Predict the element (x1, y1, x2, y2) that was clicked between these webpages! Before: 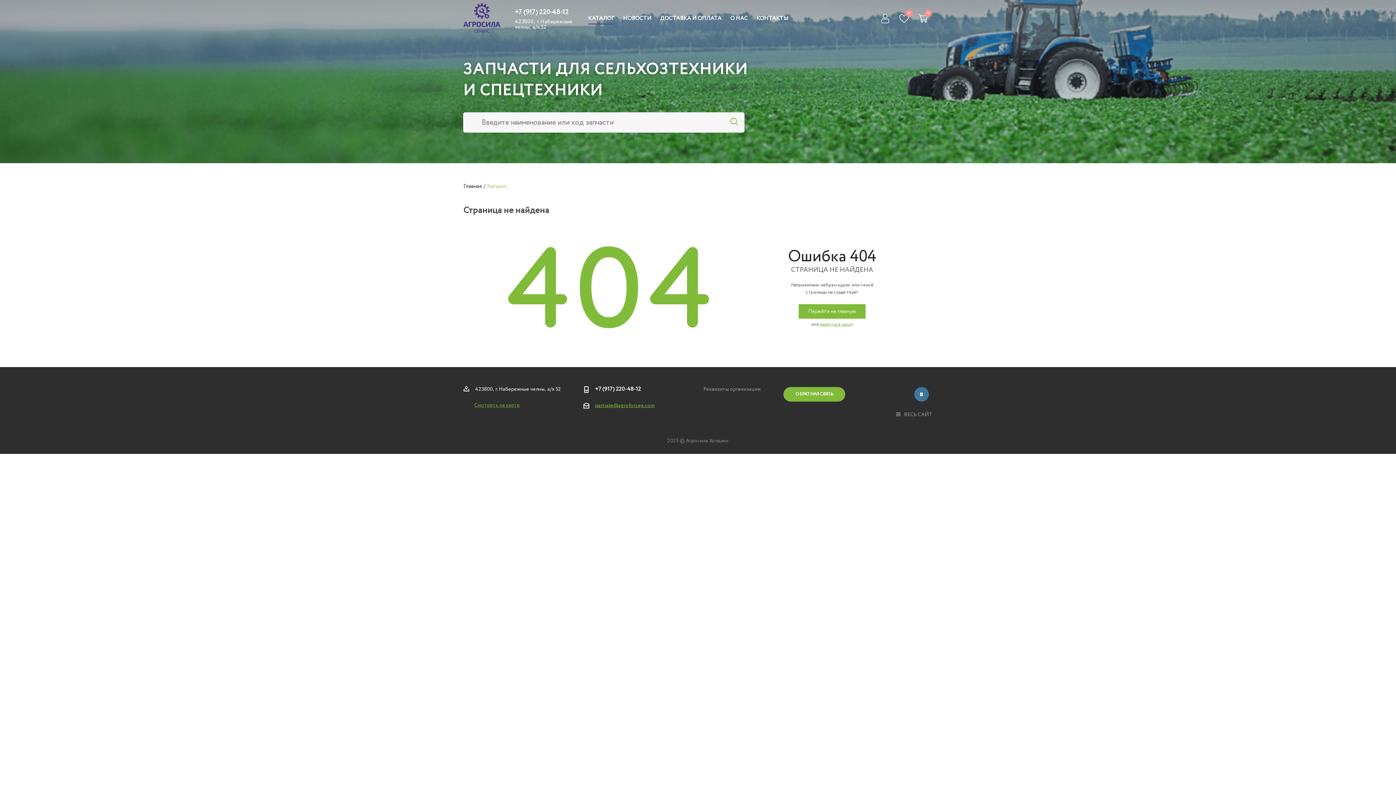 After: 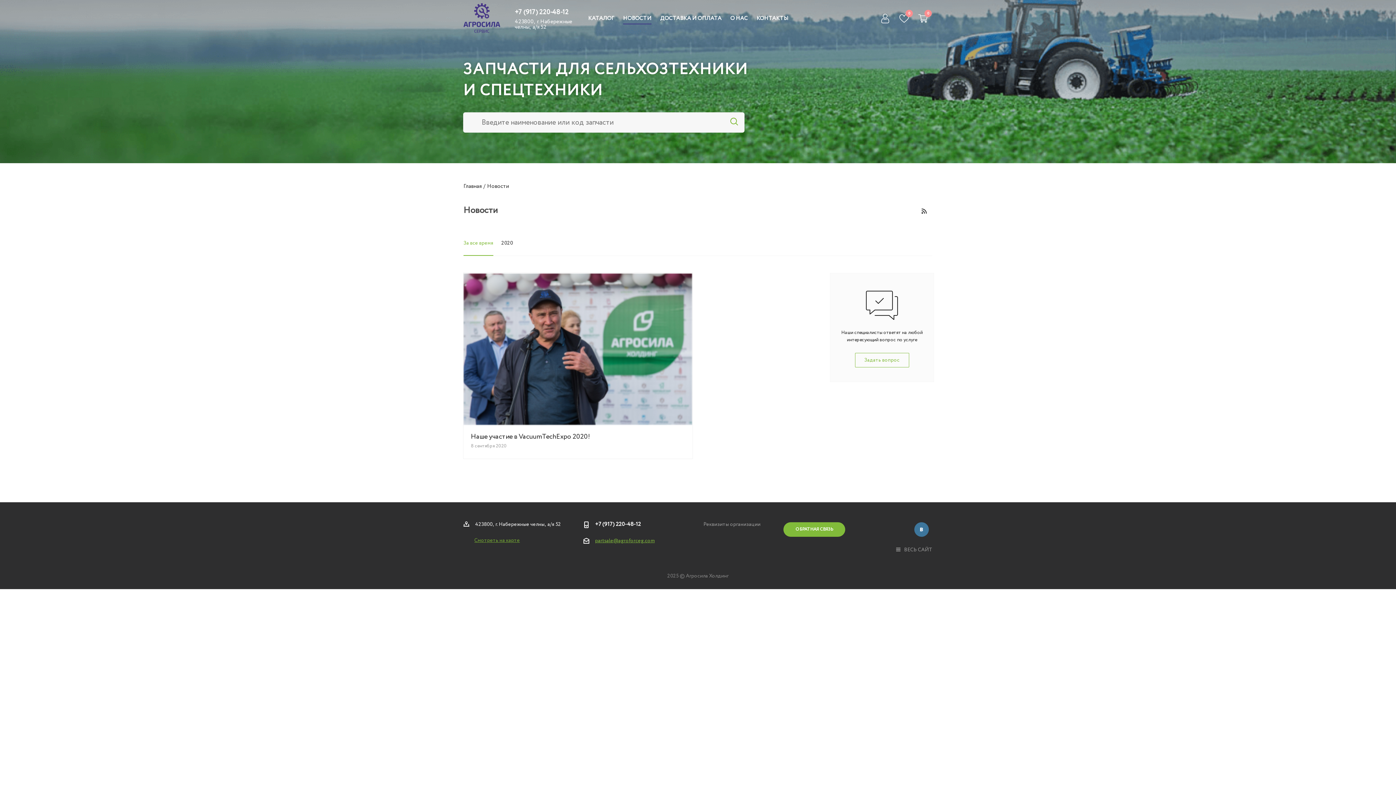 Action: label: НОВОСТИ bbox: (618, 0, 656, 37)